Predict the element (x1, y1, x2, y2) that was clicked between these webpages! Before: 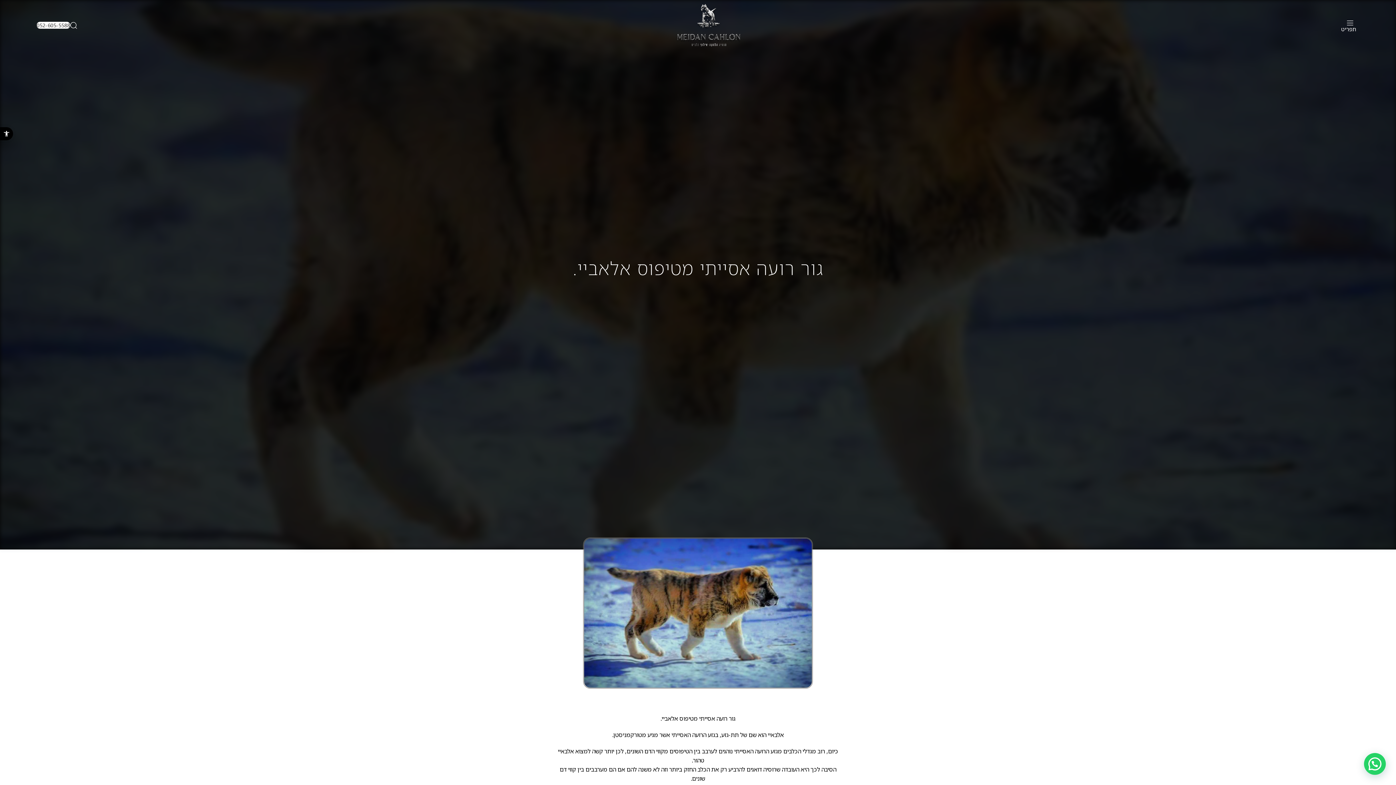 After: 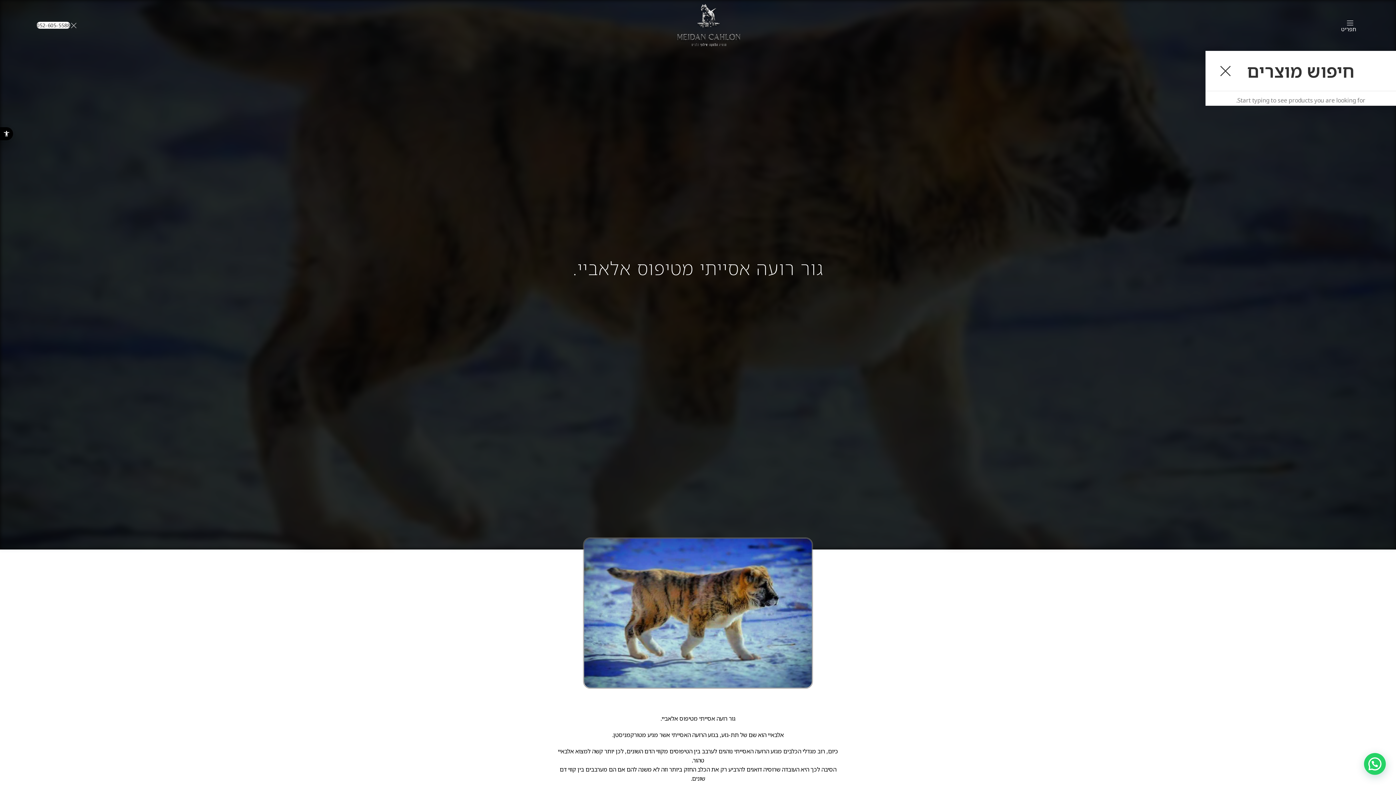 Action: bbox: (70, 18, 77, 32) label: Search